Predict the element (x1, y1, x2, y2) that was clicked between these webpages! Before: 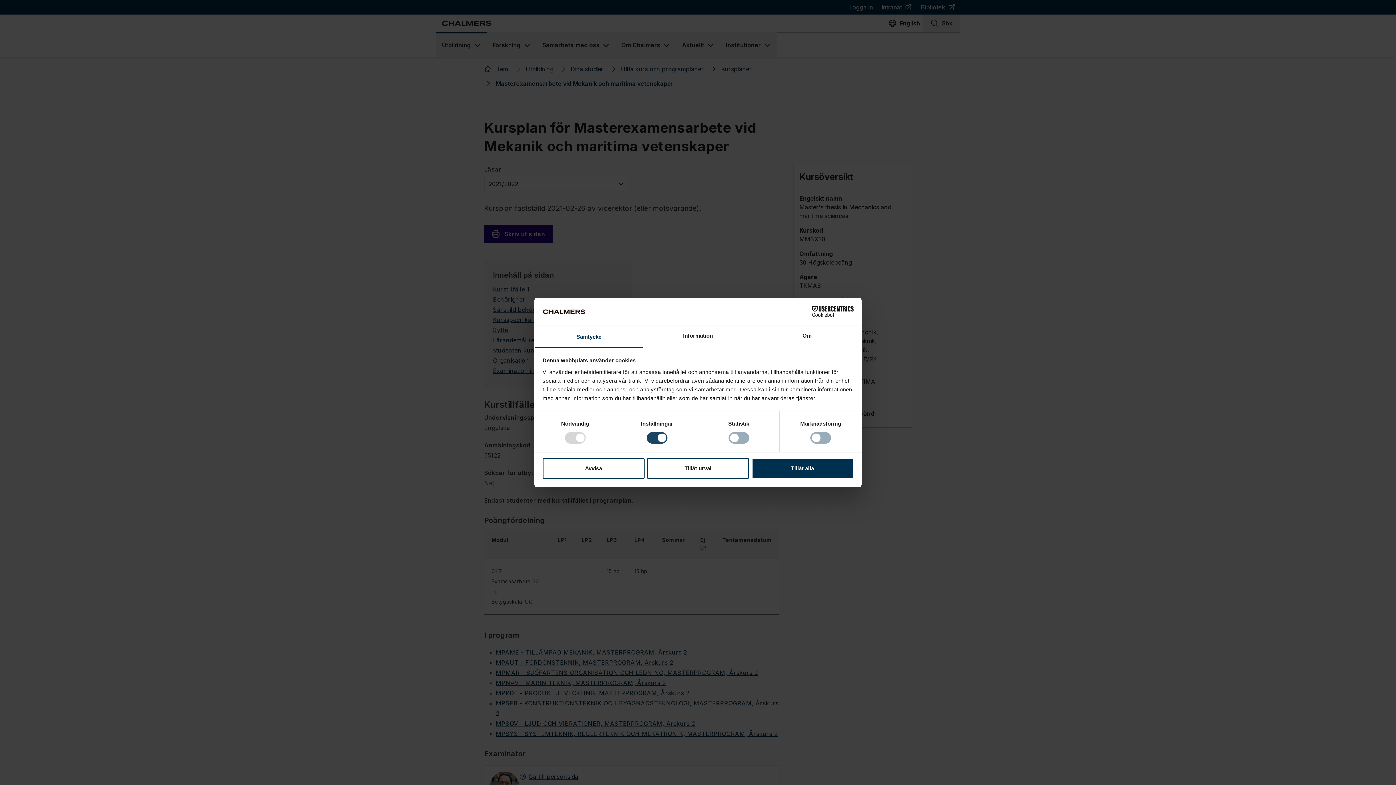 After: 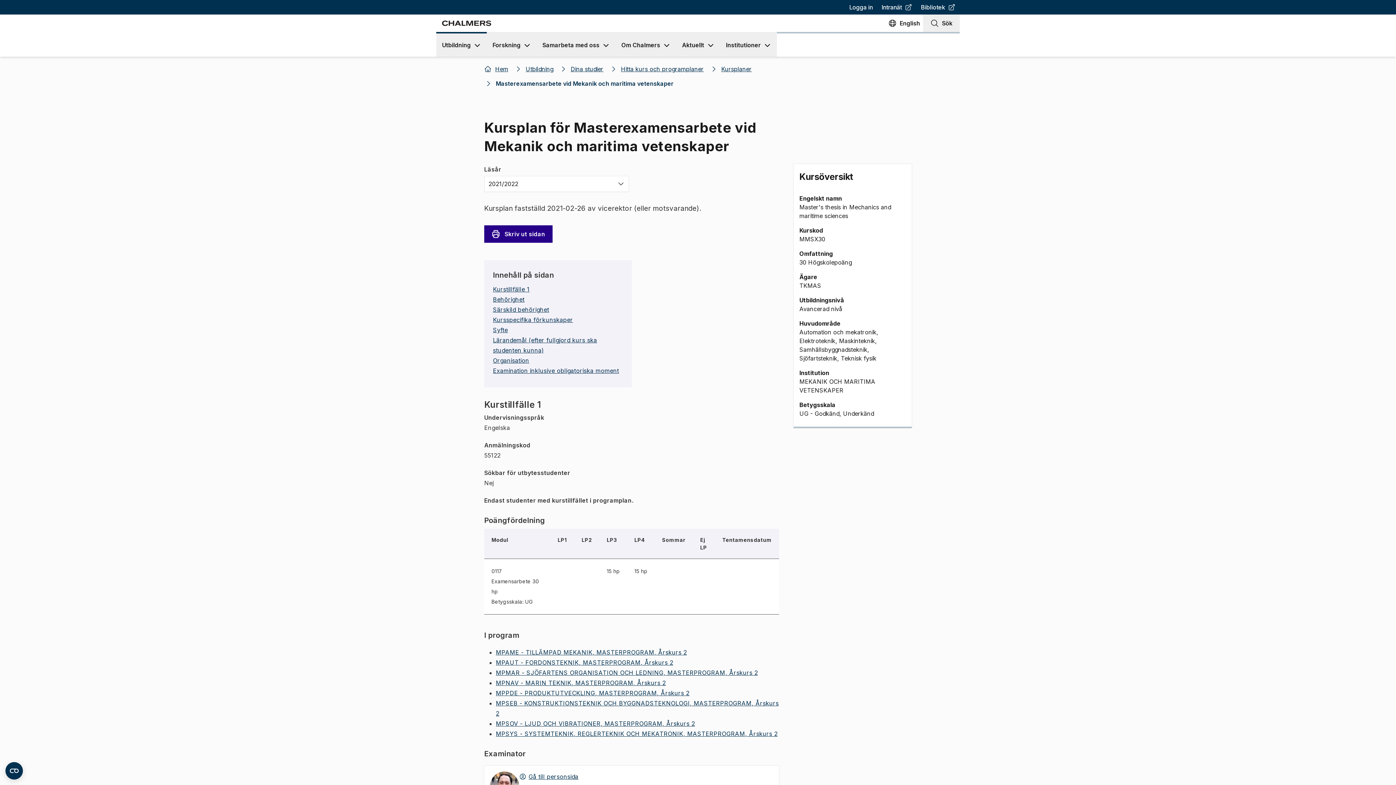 Action: bbox: (542, 458, 644, 479) label: Avvisa